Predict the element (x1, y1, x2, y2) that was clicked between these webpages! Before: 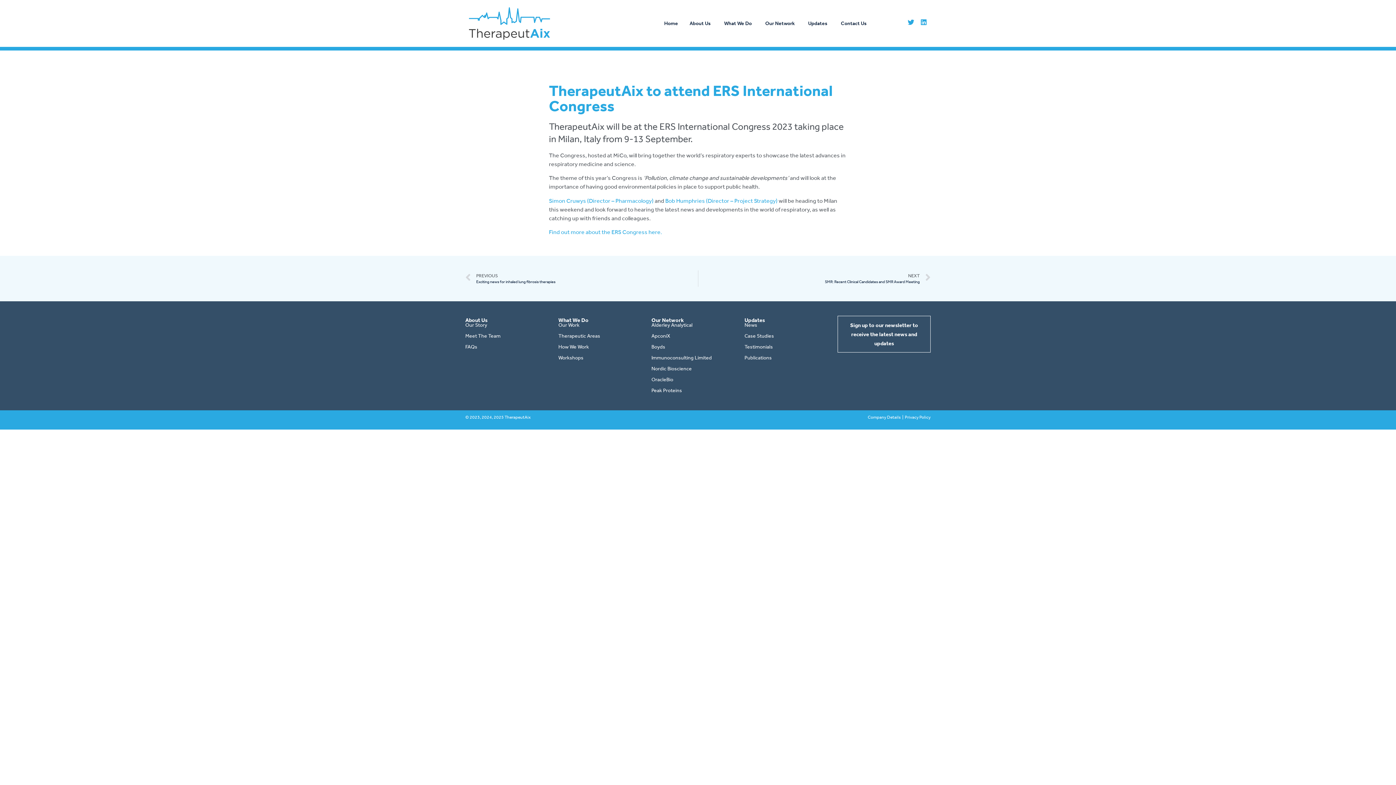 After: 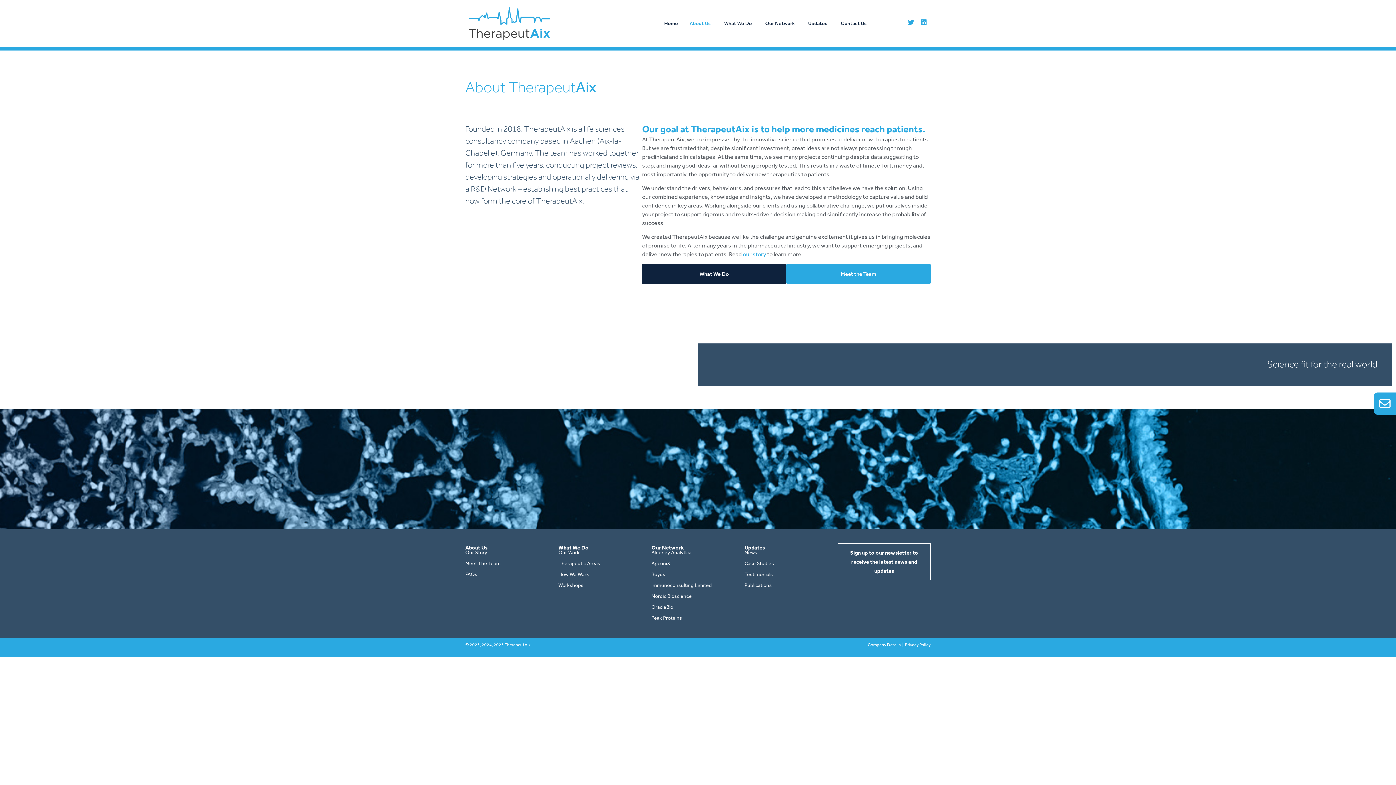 Action: label: About Us bbox: (689, 19, 710, 27)